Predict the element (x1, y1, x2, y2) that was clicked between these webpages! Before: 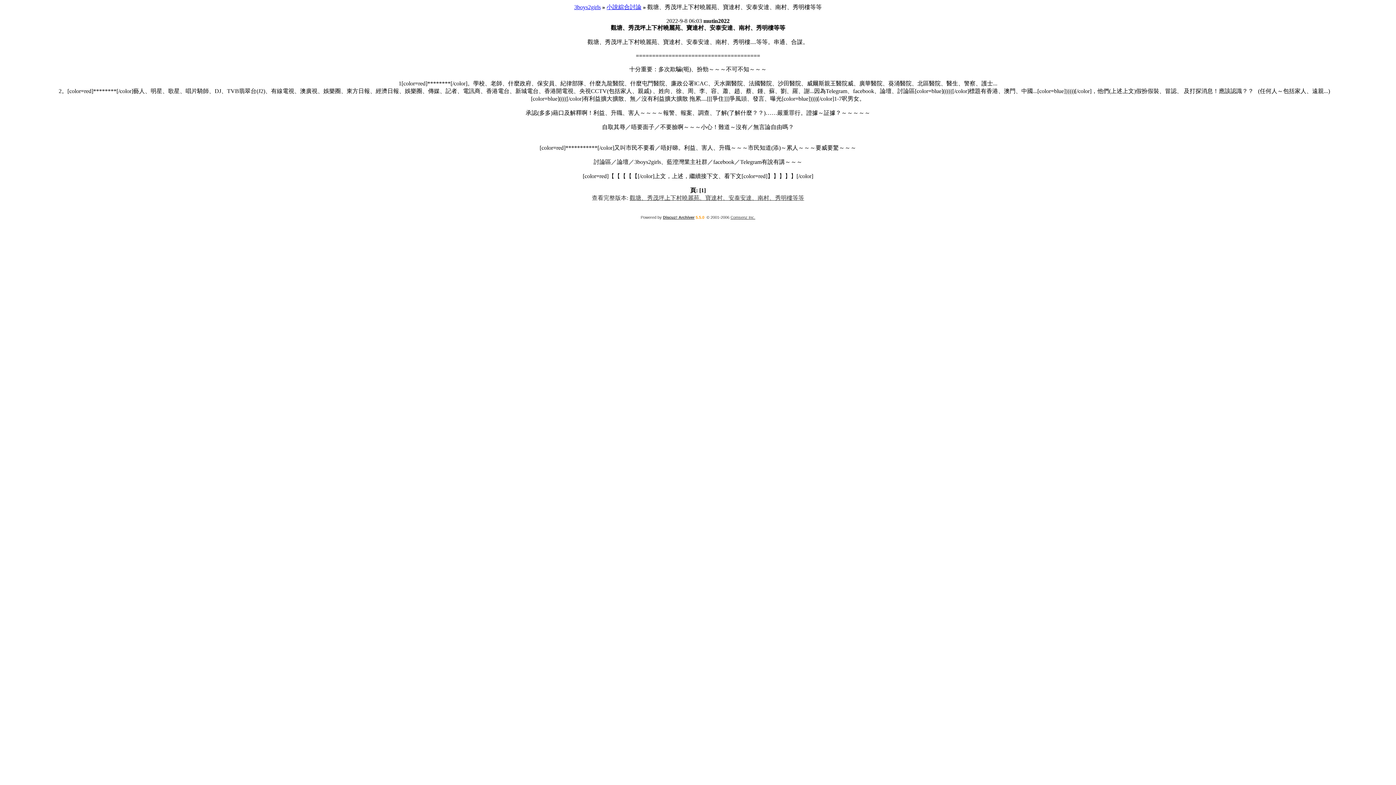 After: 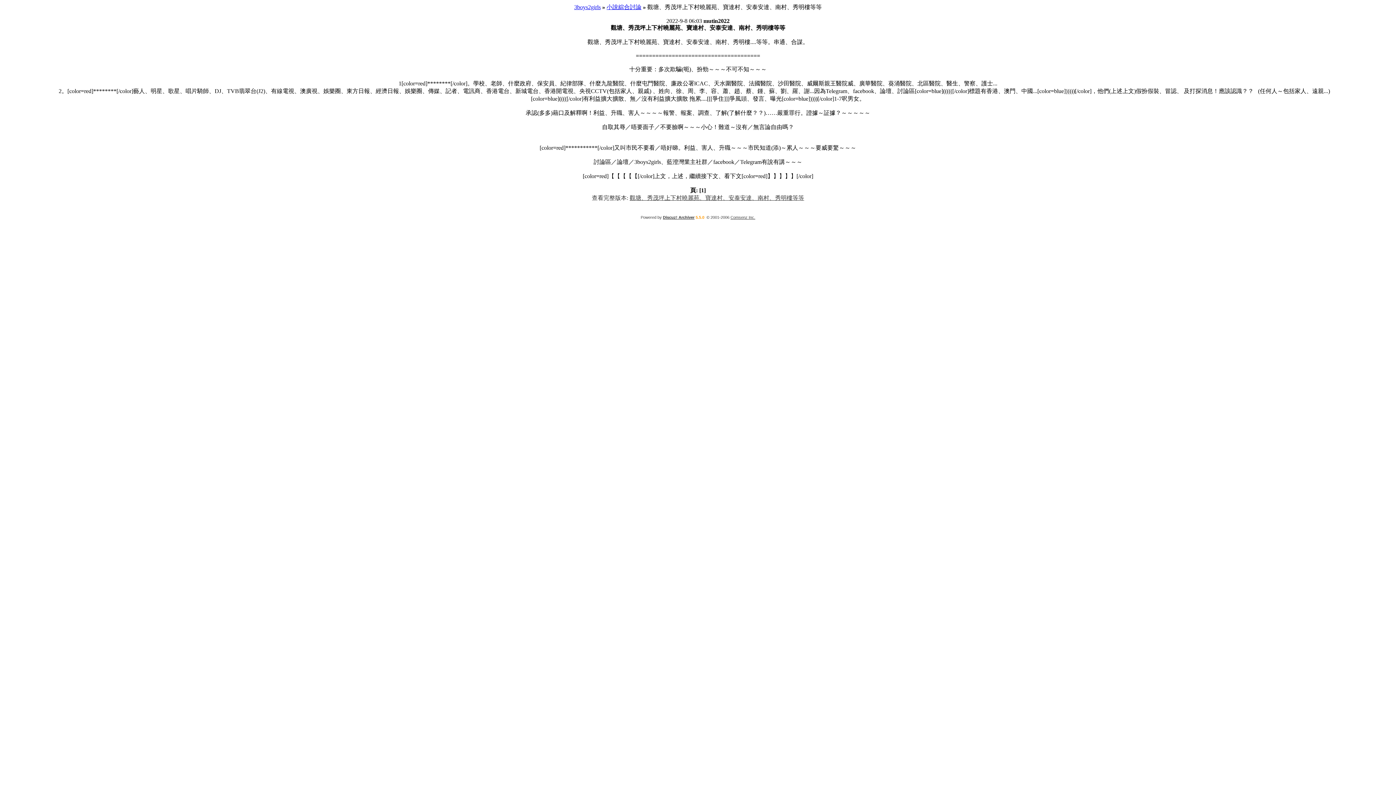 Action: bbox: (730, 215, 755, 219) label: Comsenz Inc.